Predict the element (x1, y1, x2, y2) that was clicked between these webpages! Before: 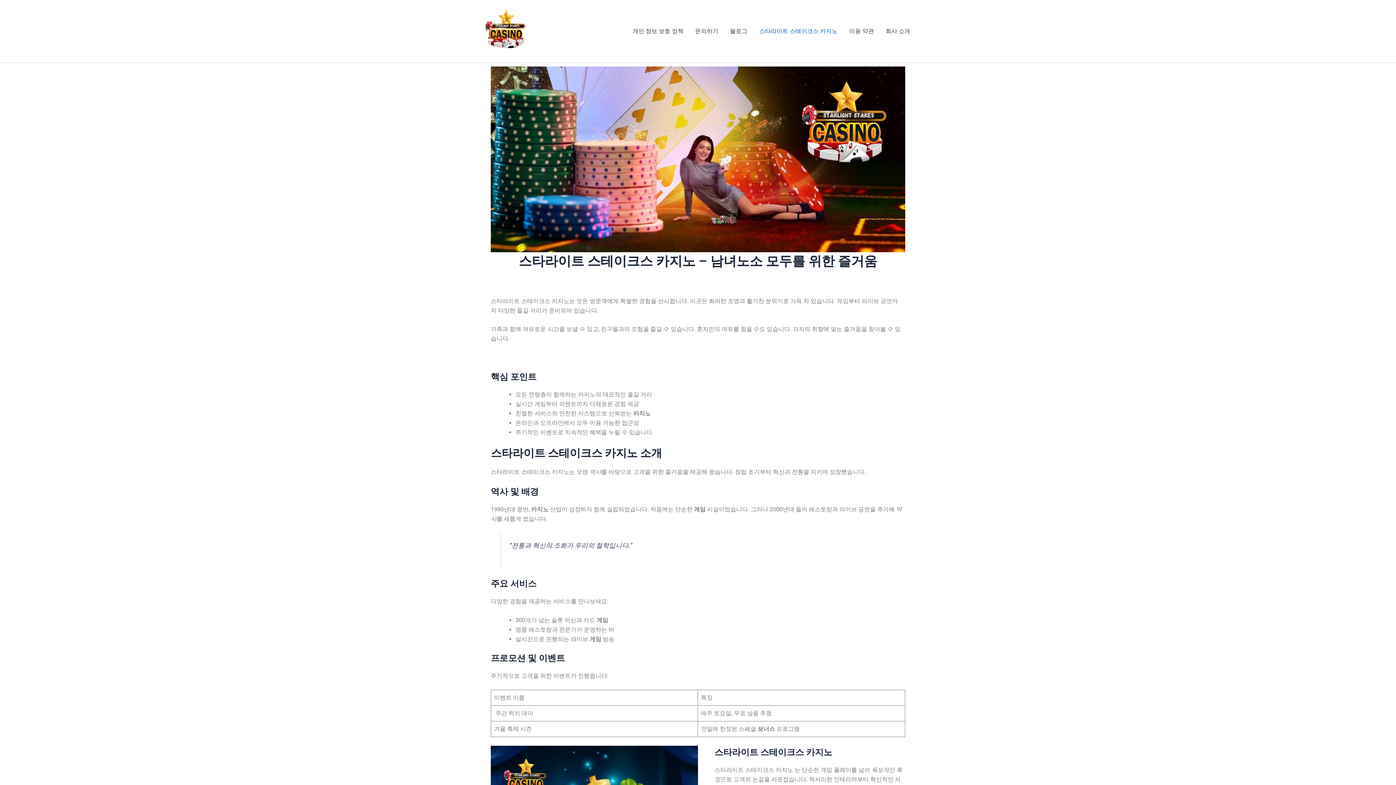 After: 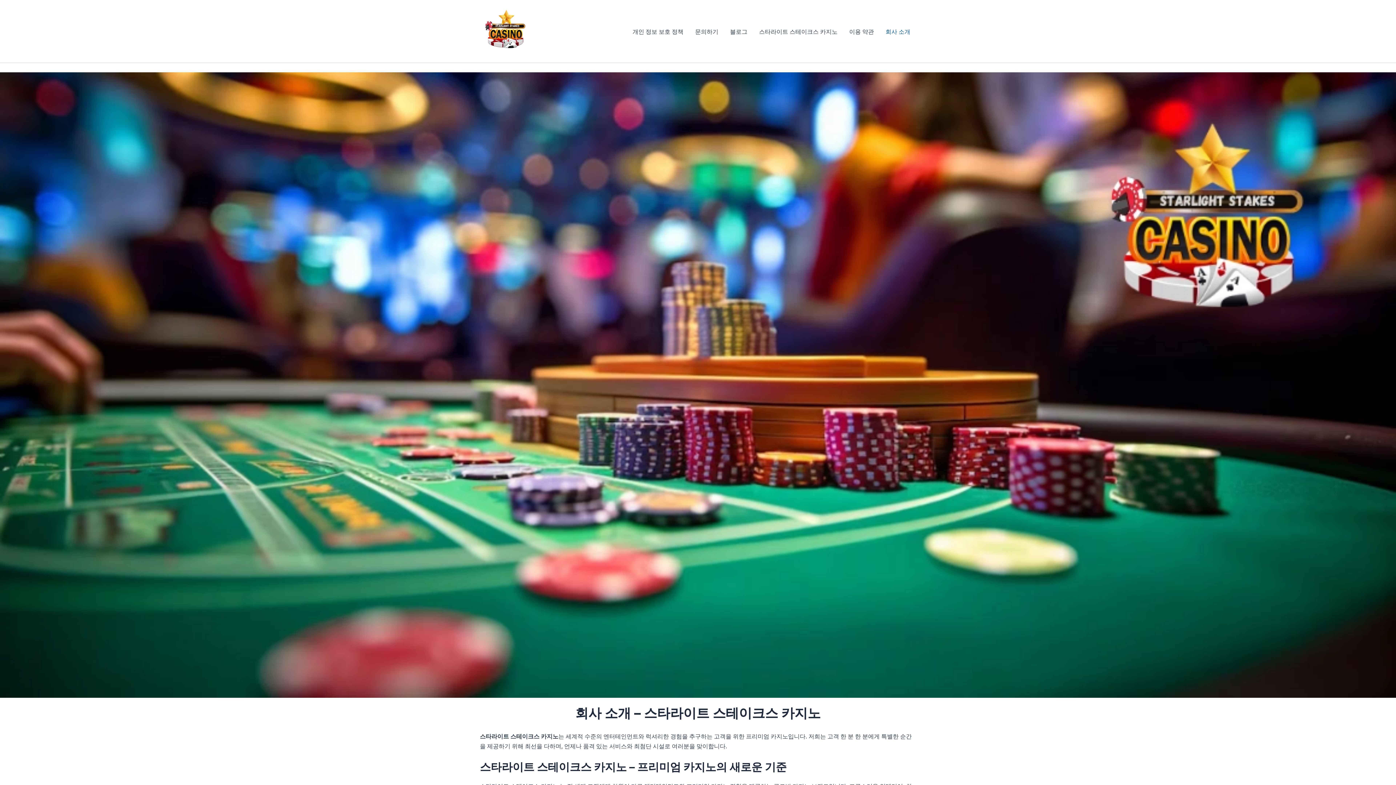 Action: bbox: (880, 16, 916, 45) label: 회사 소개